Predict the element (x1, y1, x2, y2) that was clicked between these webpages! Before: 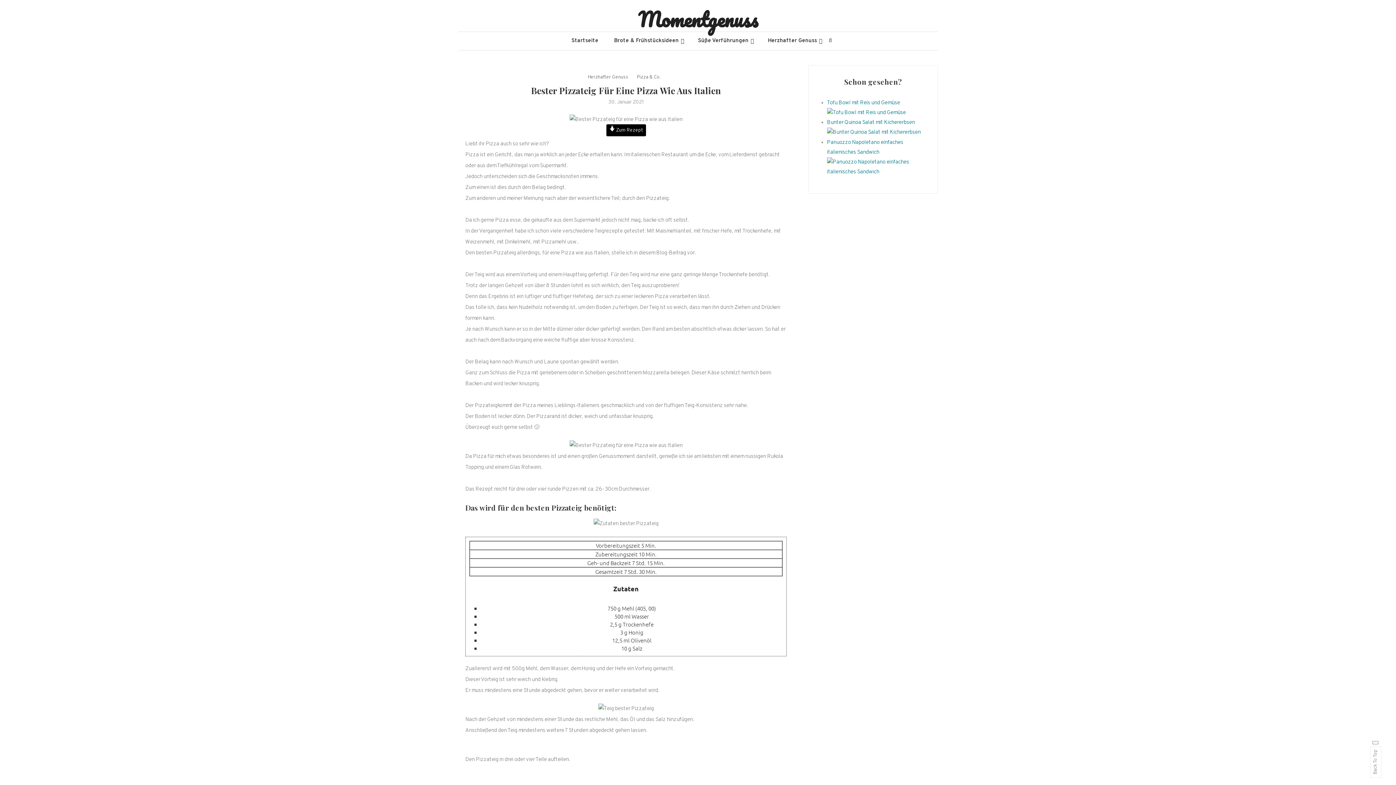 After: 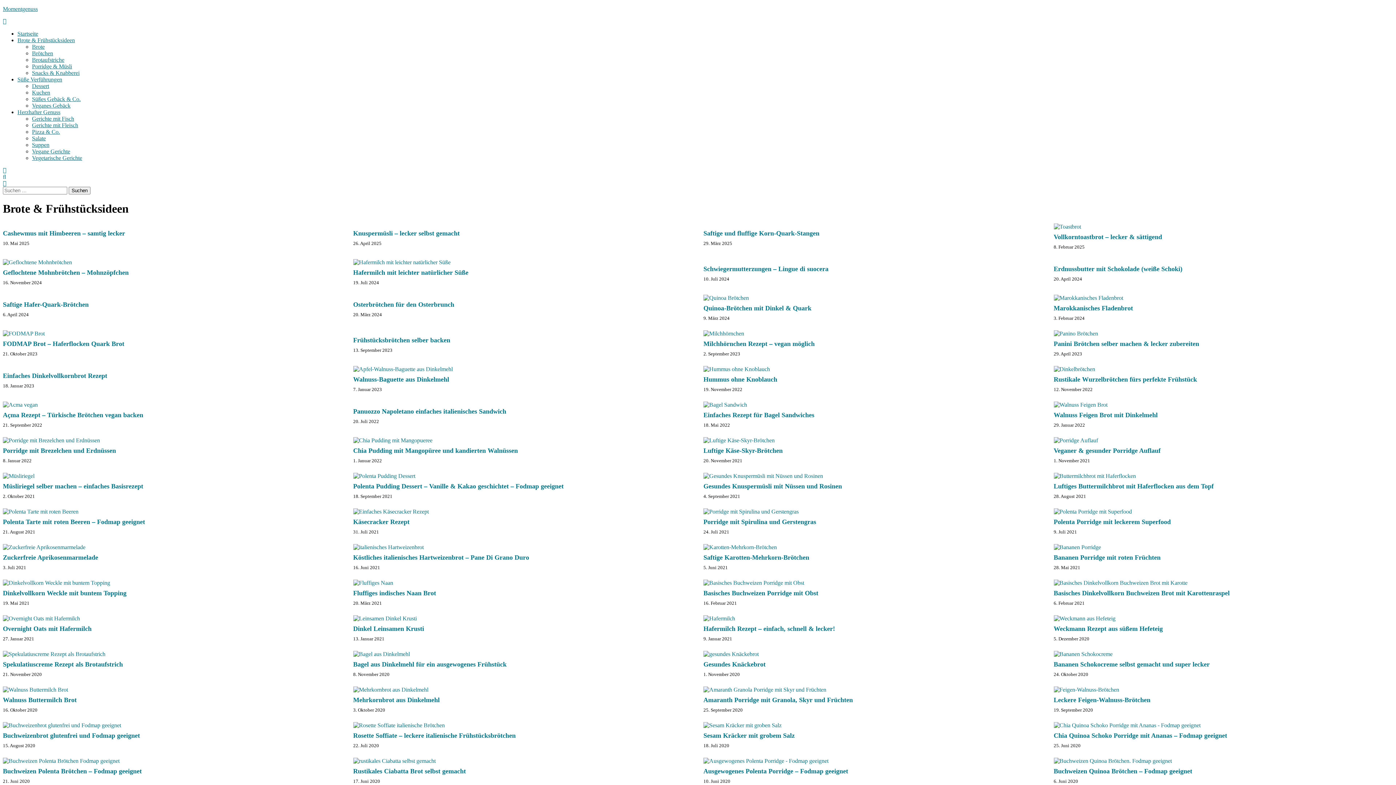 Action: bbox: (606, 32, 684, 50) label: Brote & Frühstücksideen